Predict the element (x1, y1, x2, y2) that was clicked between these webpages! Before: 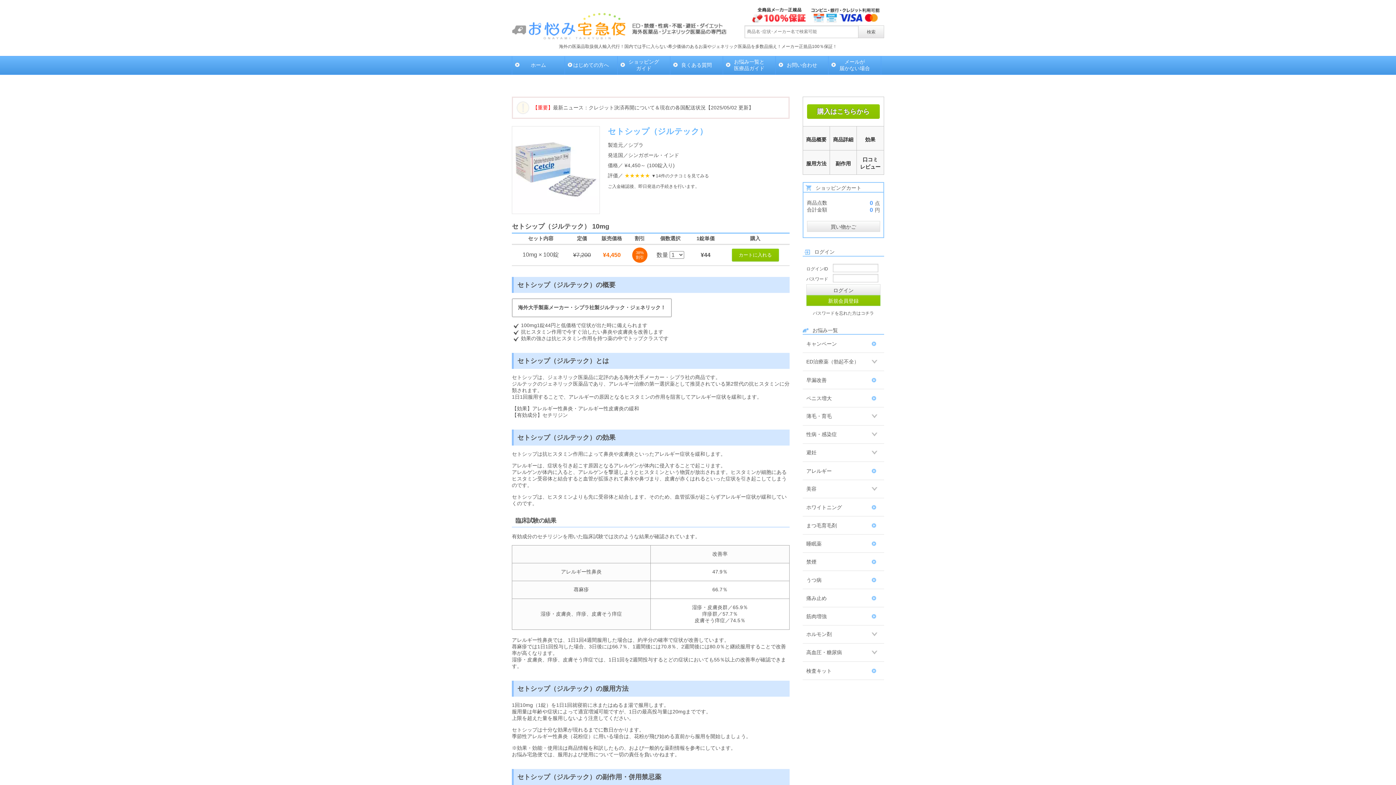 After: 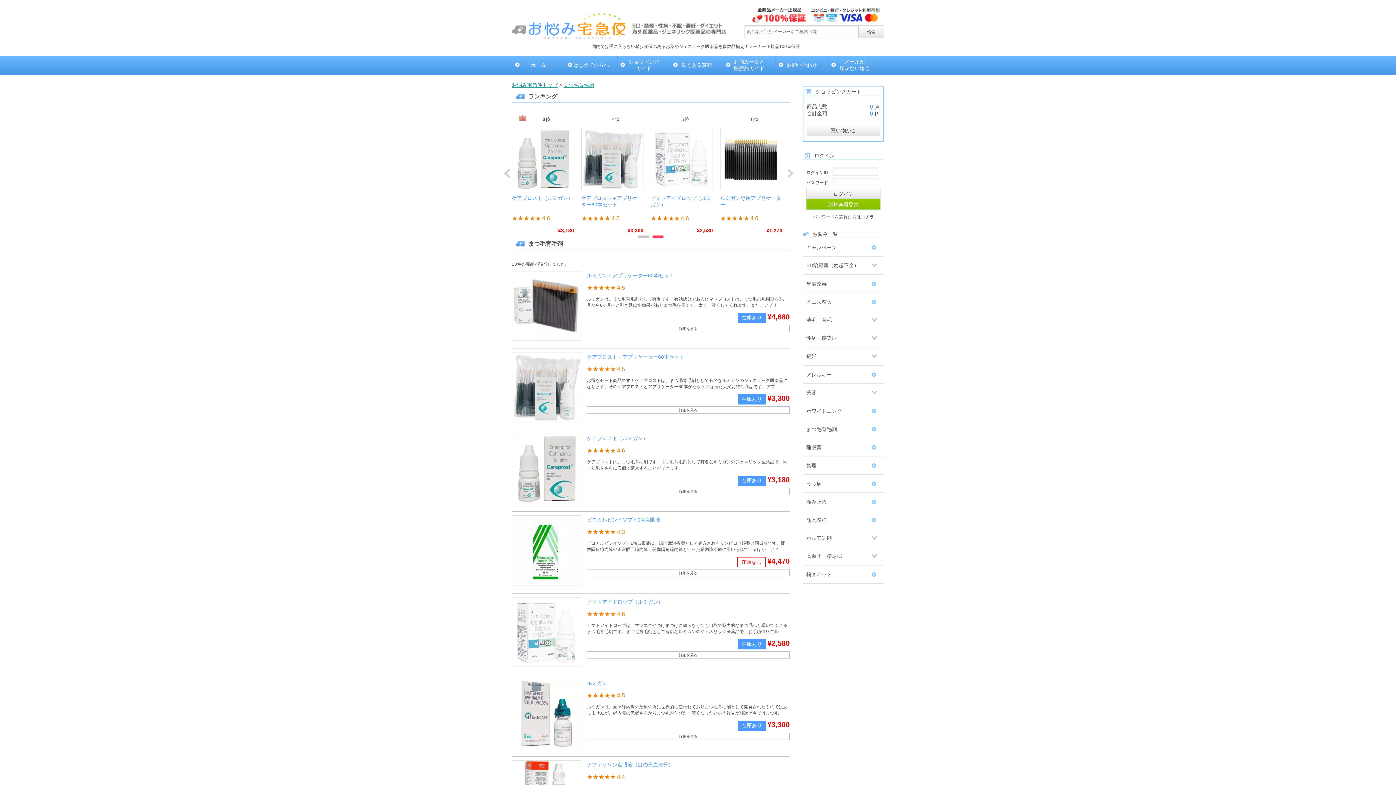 Action: bbox: (802, 516, 884, 534) label: まつ毛育毛剤